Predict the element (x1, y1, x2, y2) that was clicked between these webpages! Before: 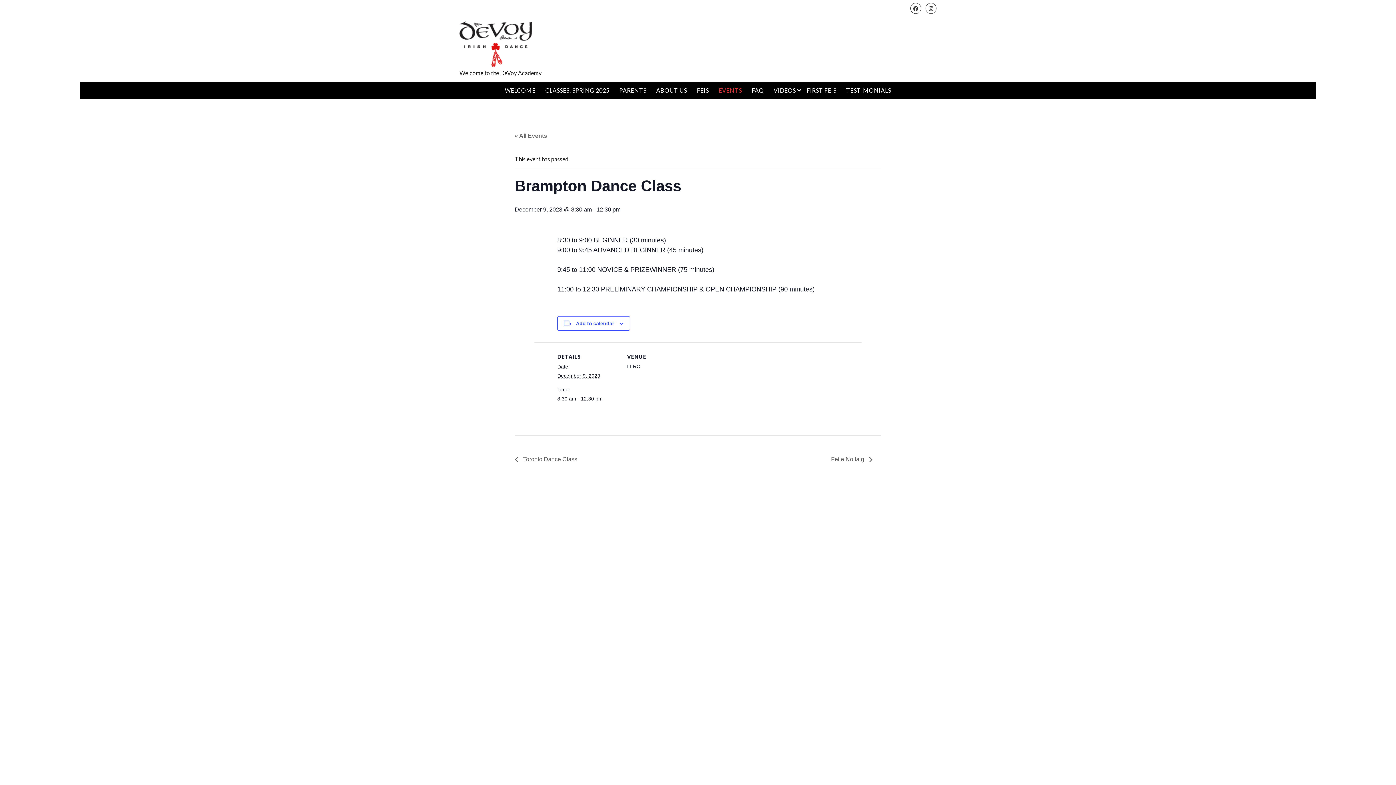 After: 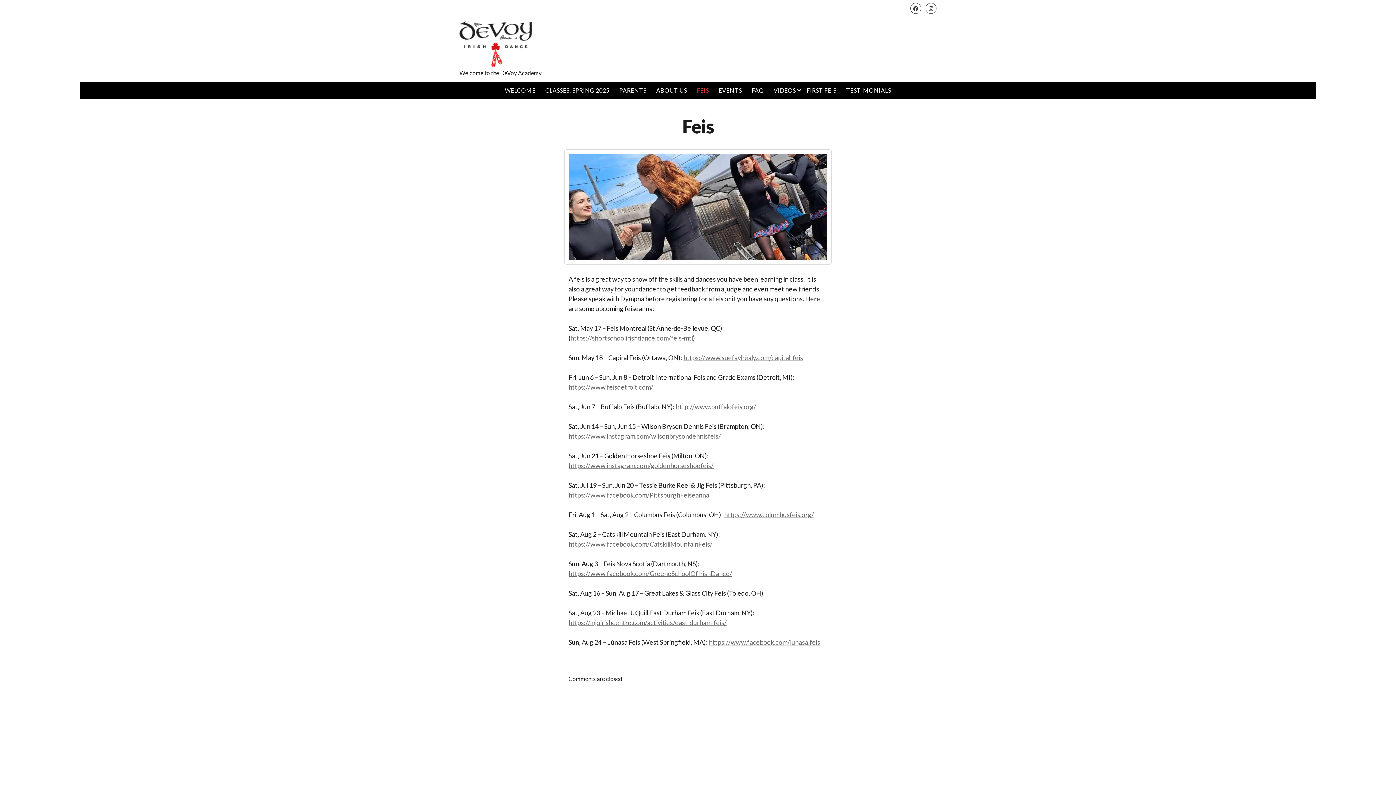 Action: bbox: (692, 81, 713, 99) label: FEIS